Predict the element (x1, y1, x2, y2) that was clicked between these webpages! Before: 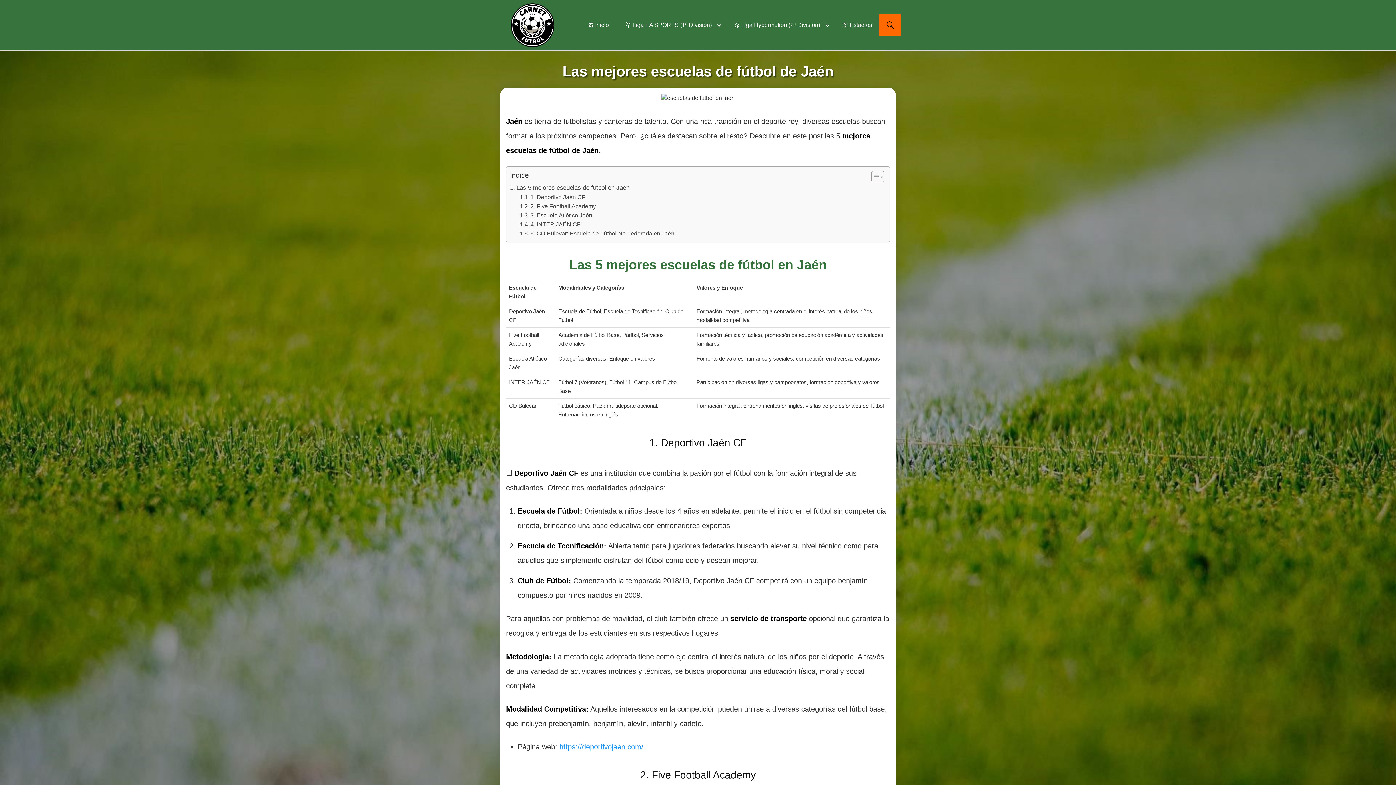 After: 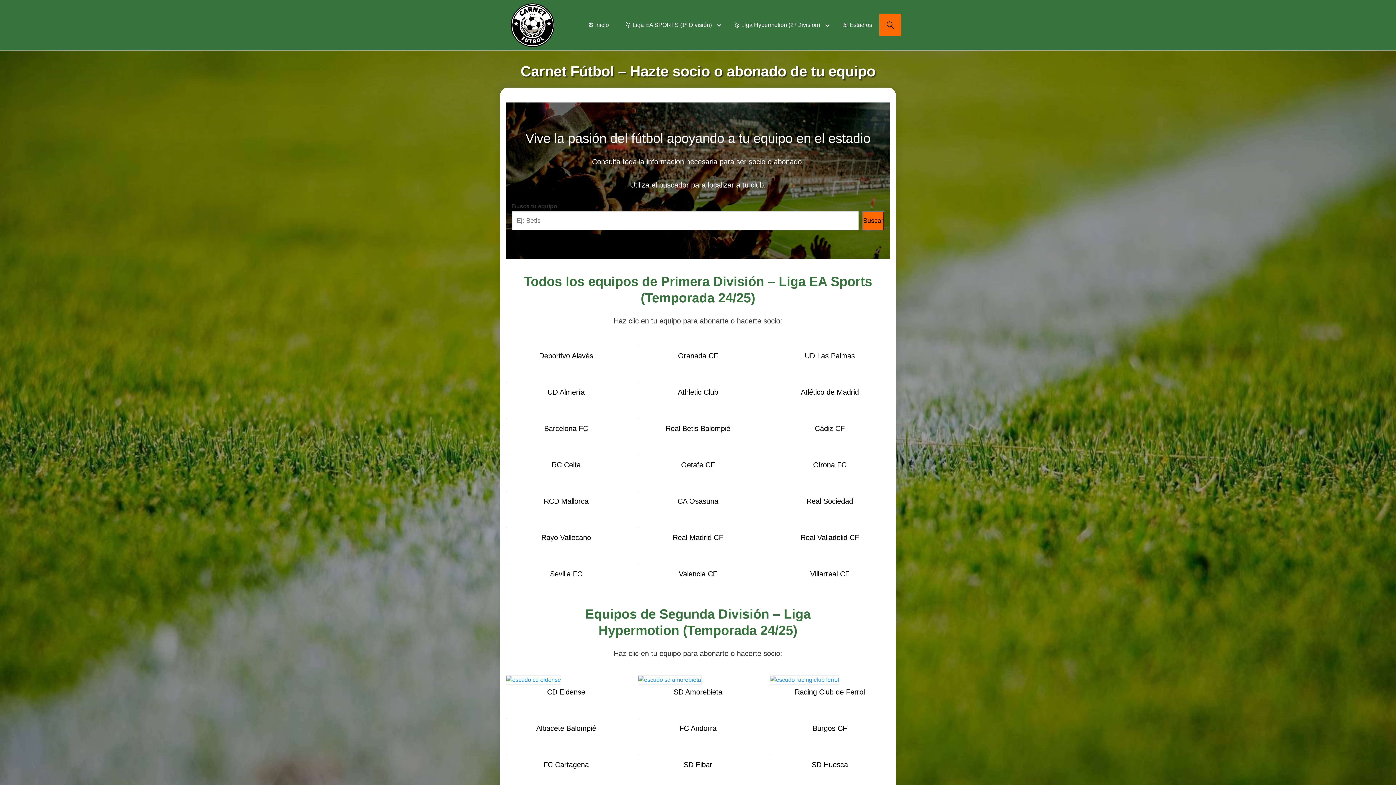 Action: bbox: (505, 2, 559, 47)